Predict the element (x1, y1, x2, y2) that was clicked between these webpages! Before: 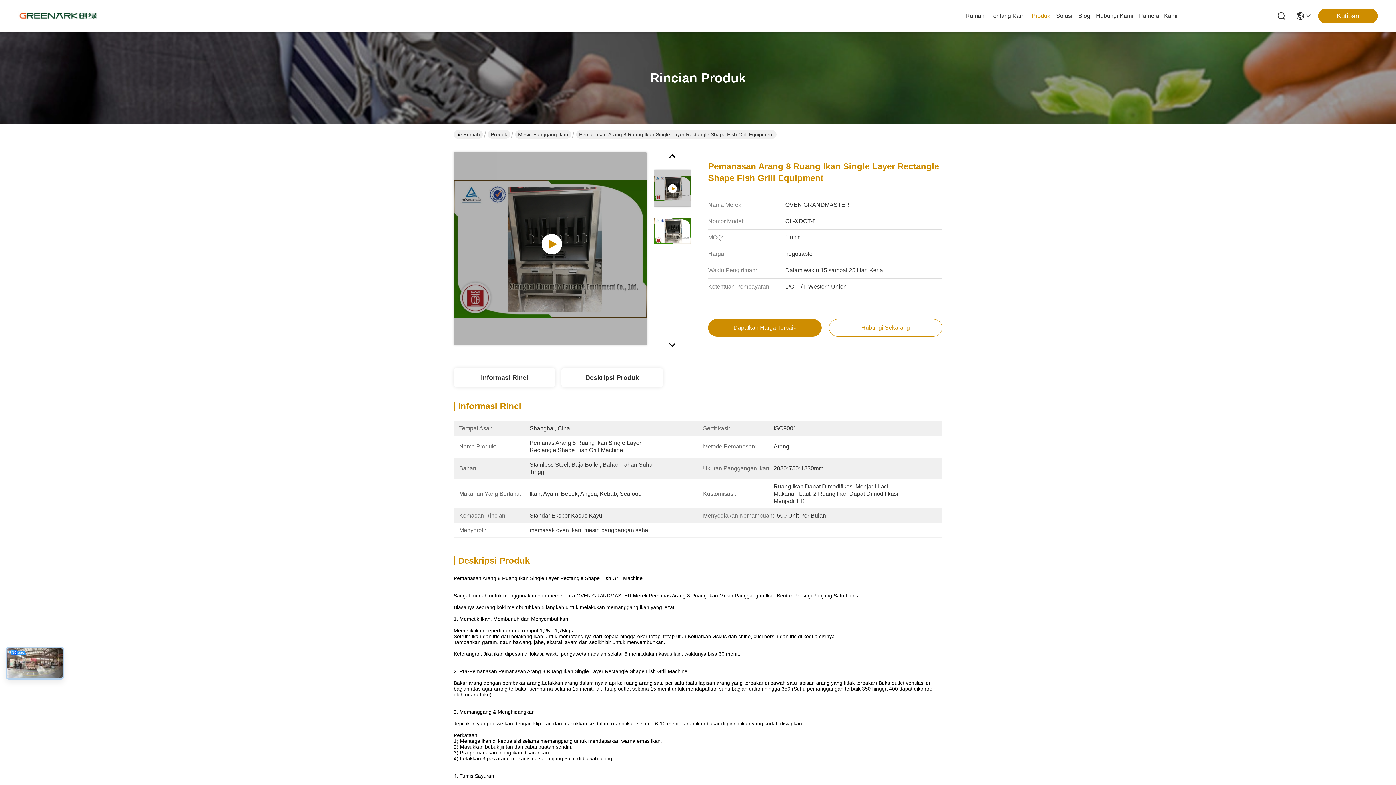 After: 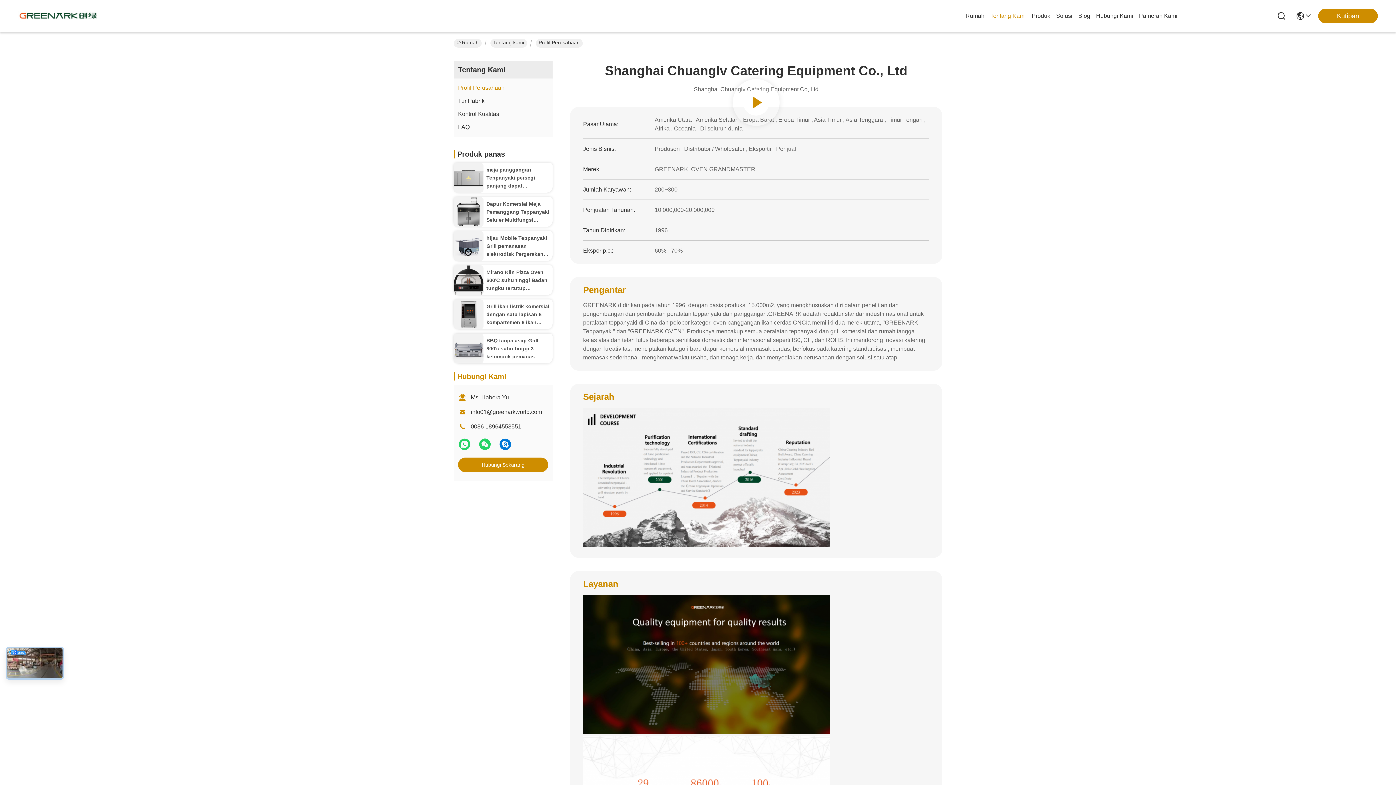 Action: label: Tentang Kami bbox: (990, 0, 1026, 32)